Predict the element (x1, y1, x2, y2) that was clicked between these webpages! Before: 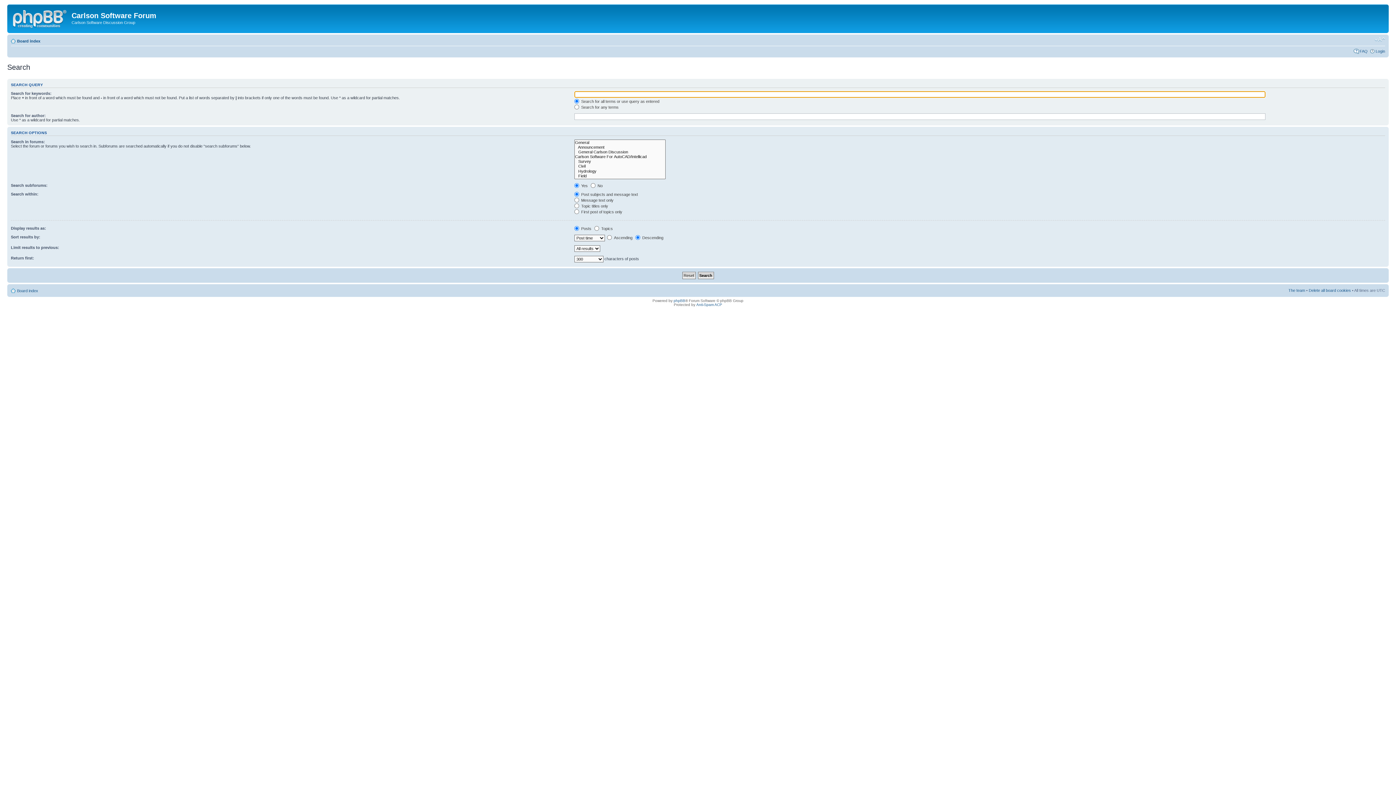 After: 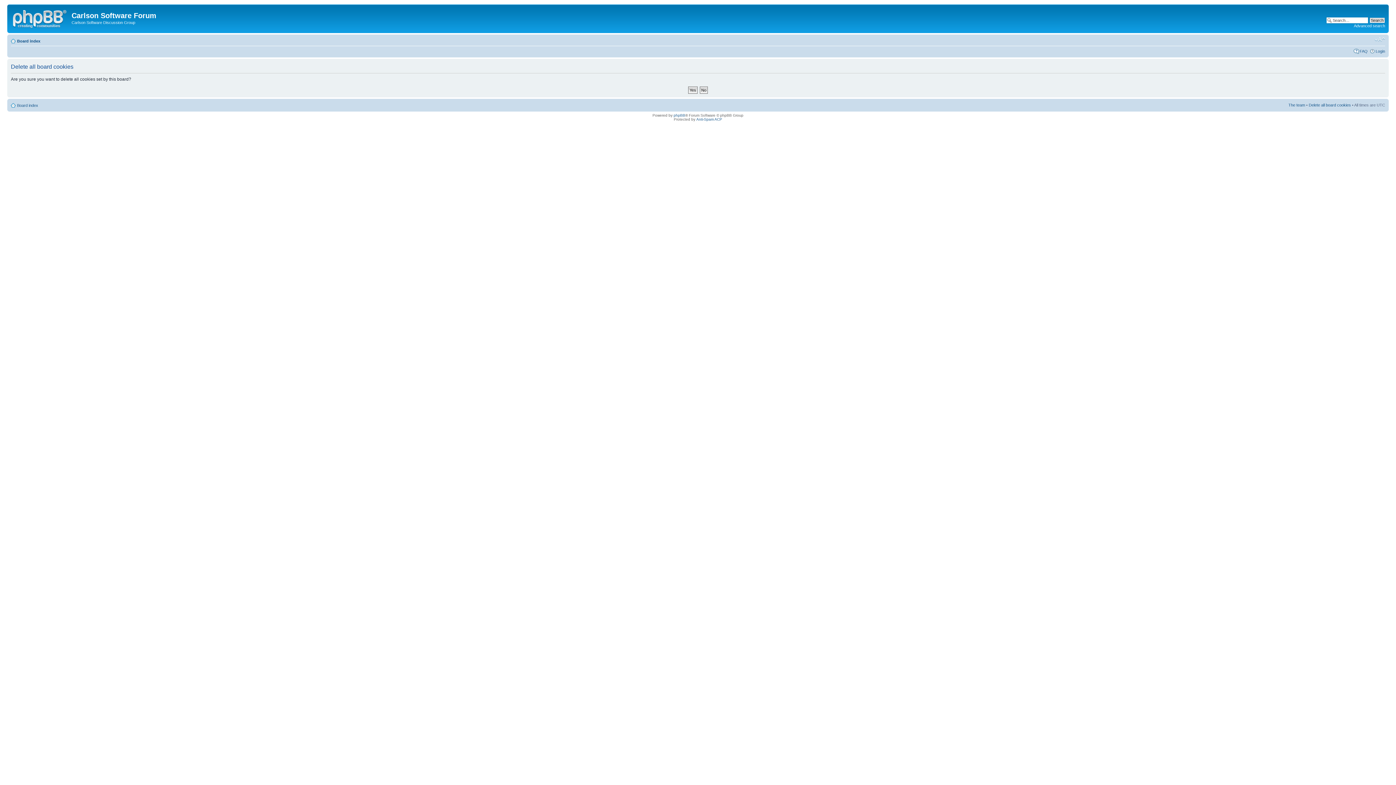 Action: bbox: (1309, 288, 1351, 292) label: Delete all board cookies